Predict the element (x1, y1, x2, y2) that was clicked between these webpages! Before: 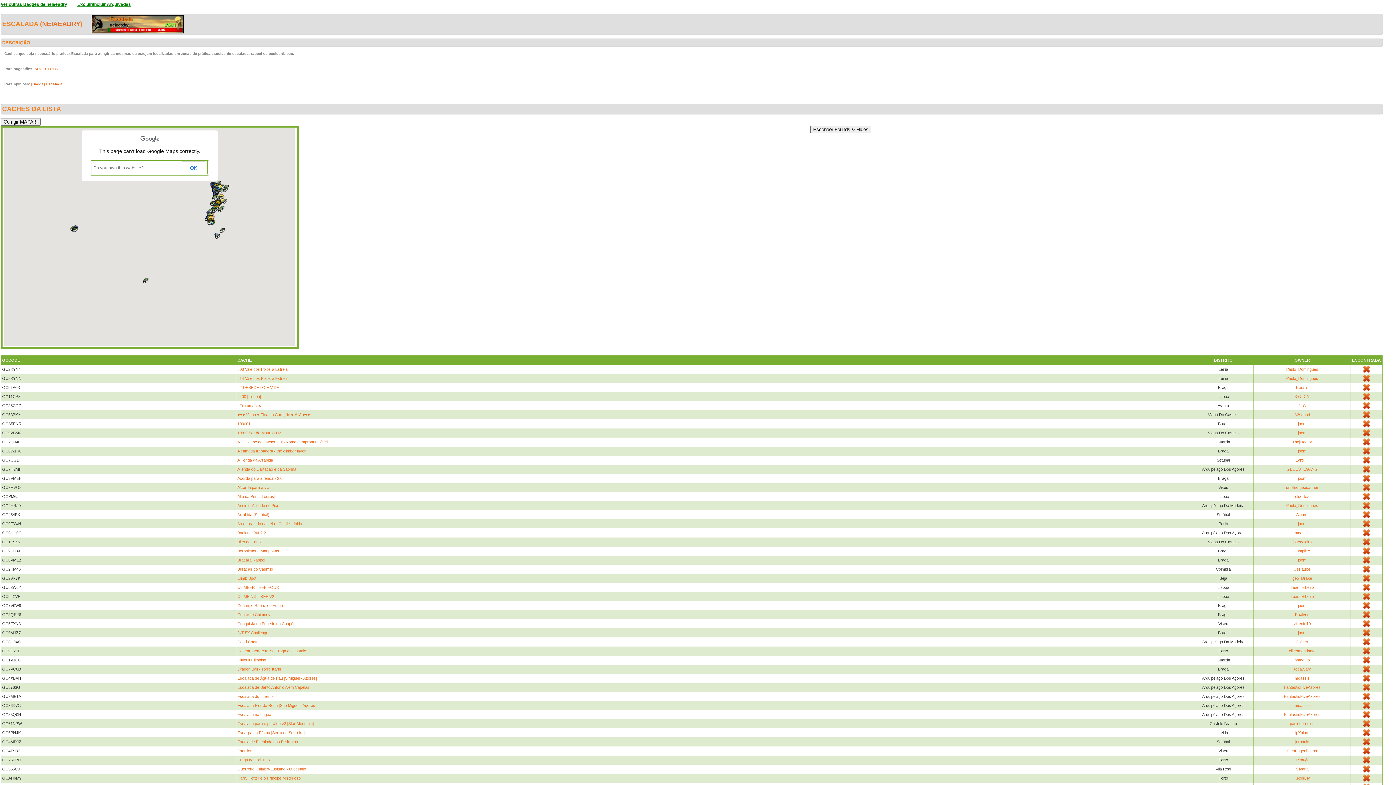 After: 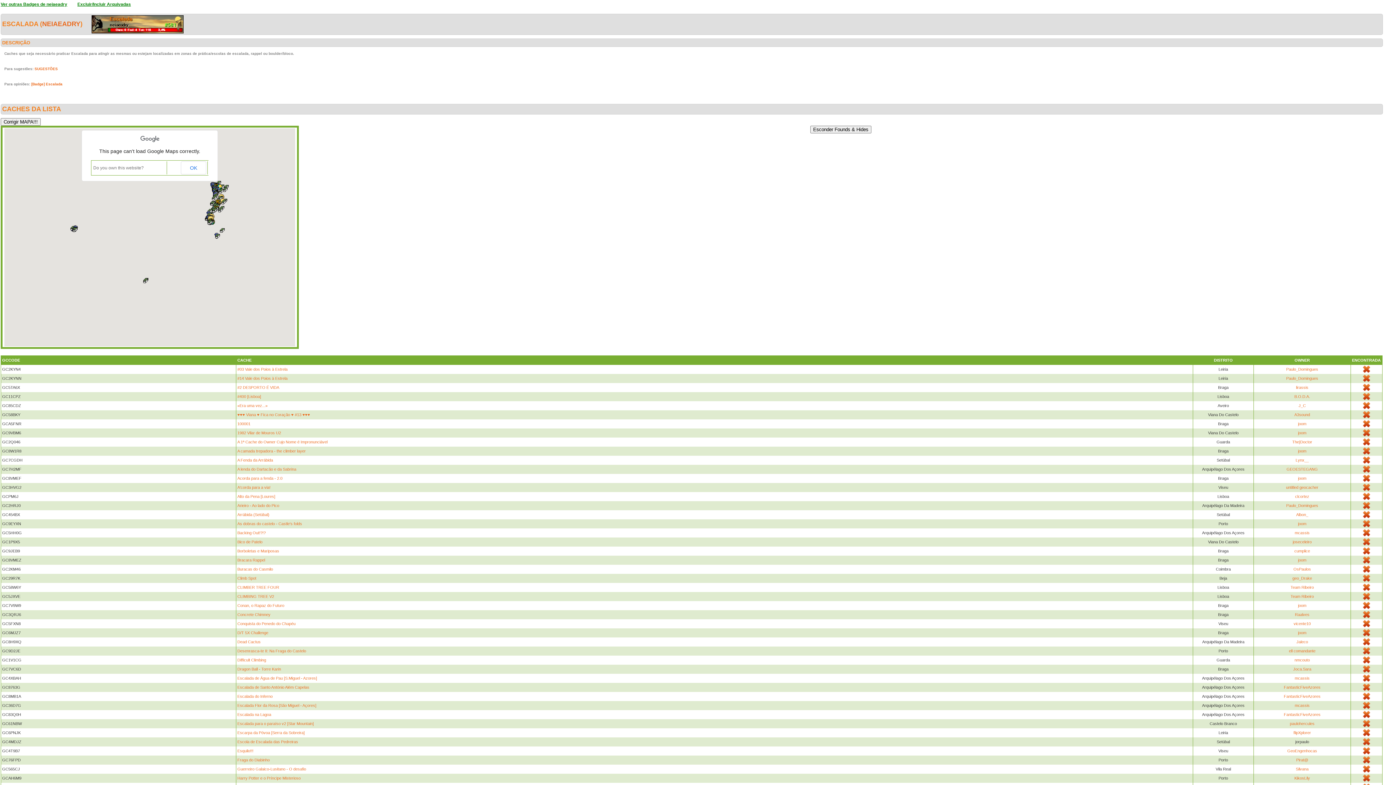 Action: label: jorpaulo bbox: (1295, 740, 1309, 744)